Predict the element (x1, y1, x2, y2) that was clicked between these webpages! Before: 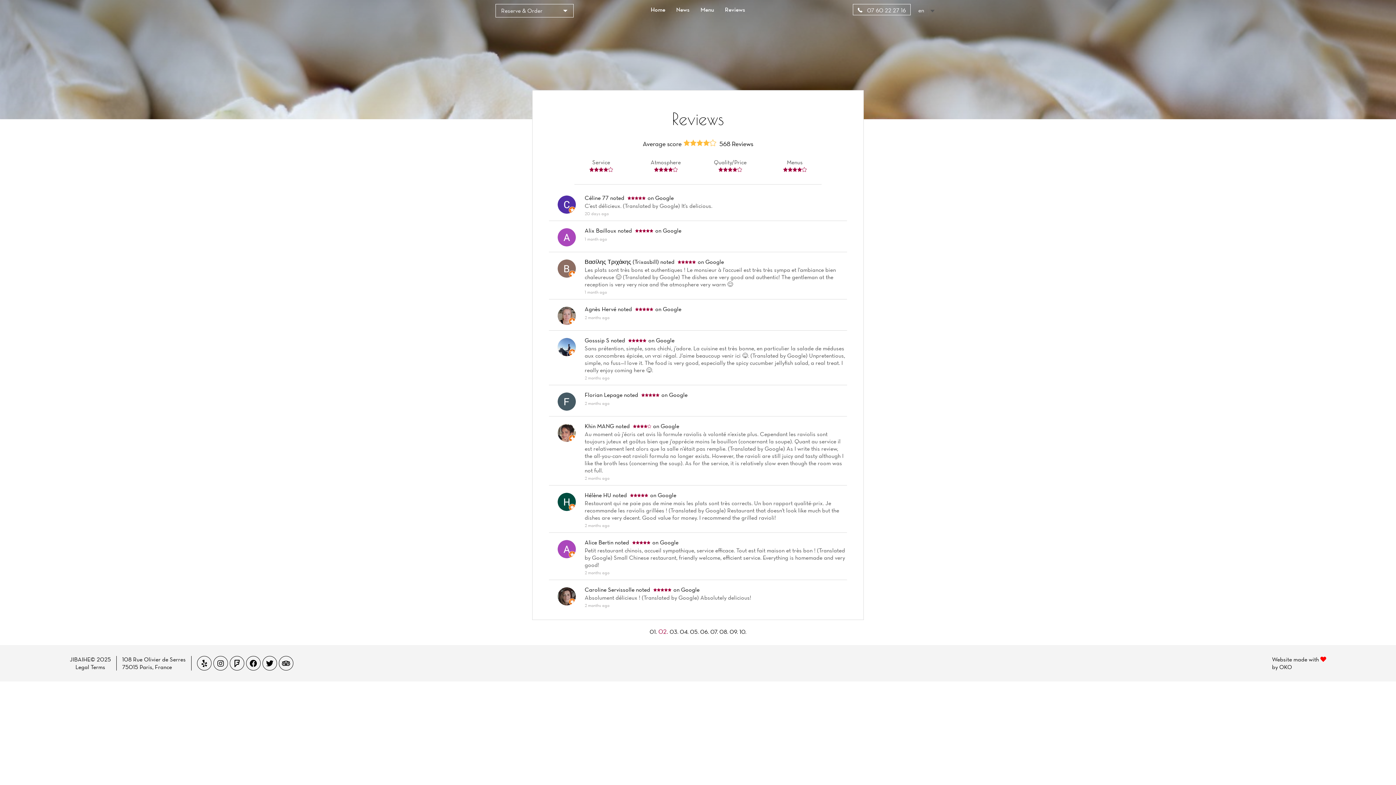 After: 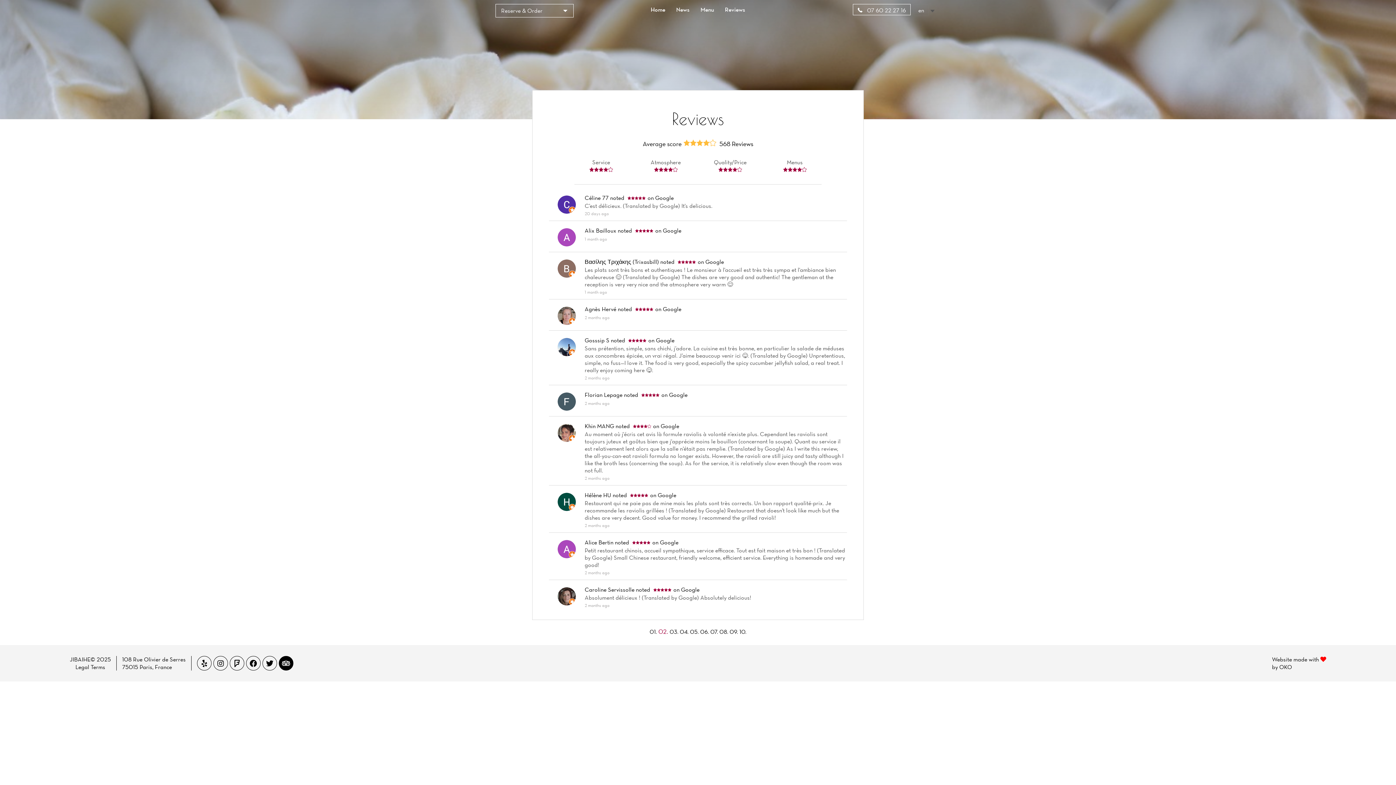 Action: bbox: (282, 659, 290, 668)